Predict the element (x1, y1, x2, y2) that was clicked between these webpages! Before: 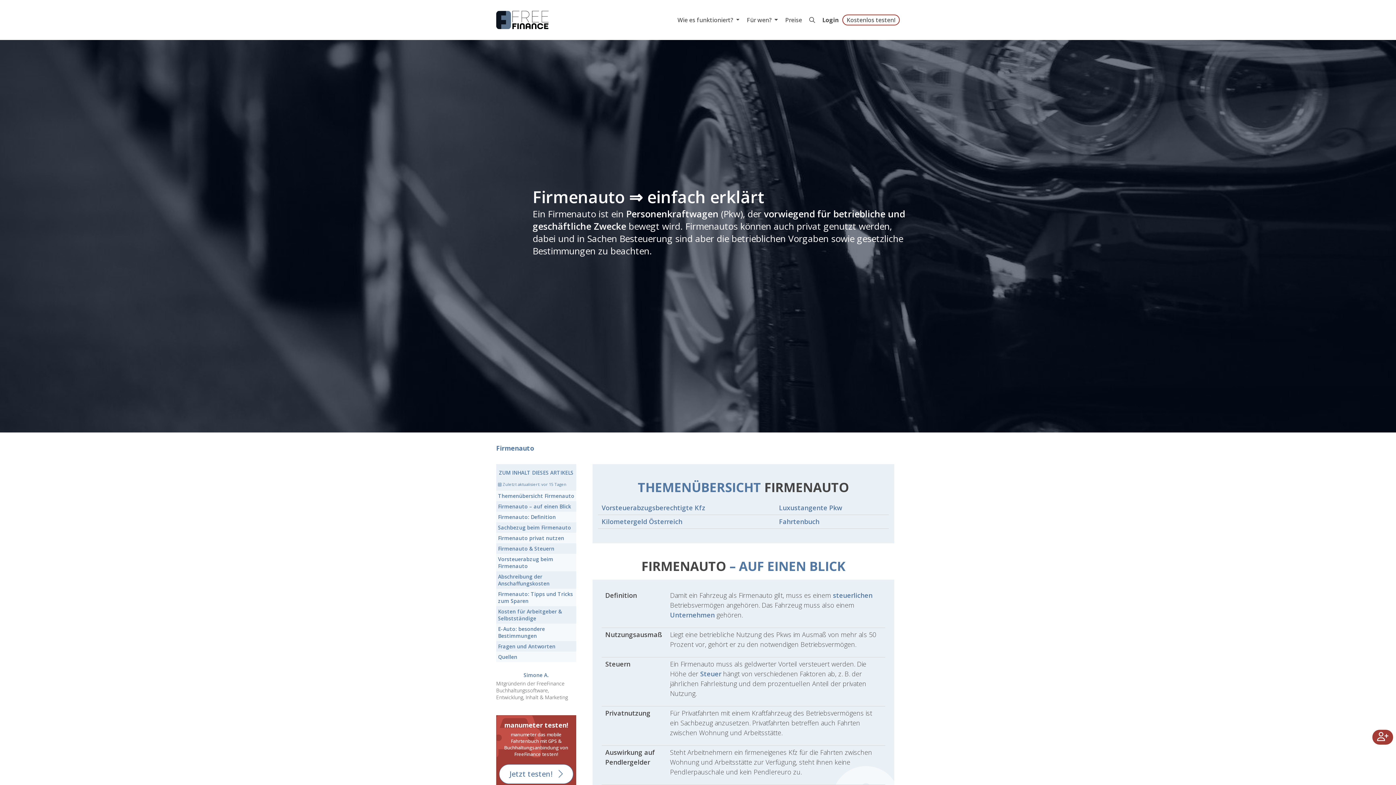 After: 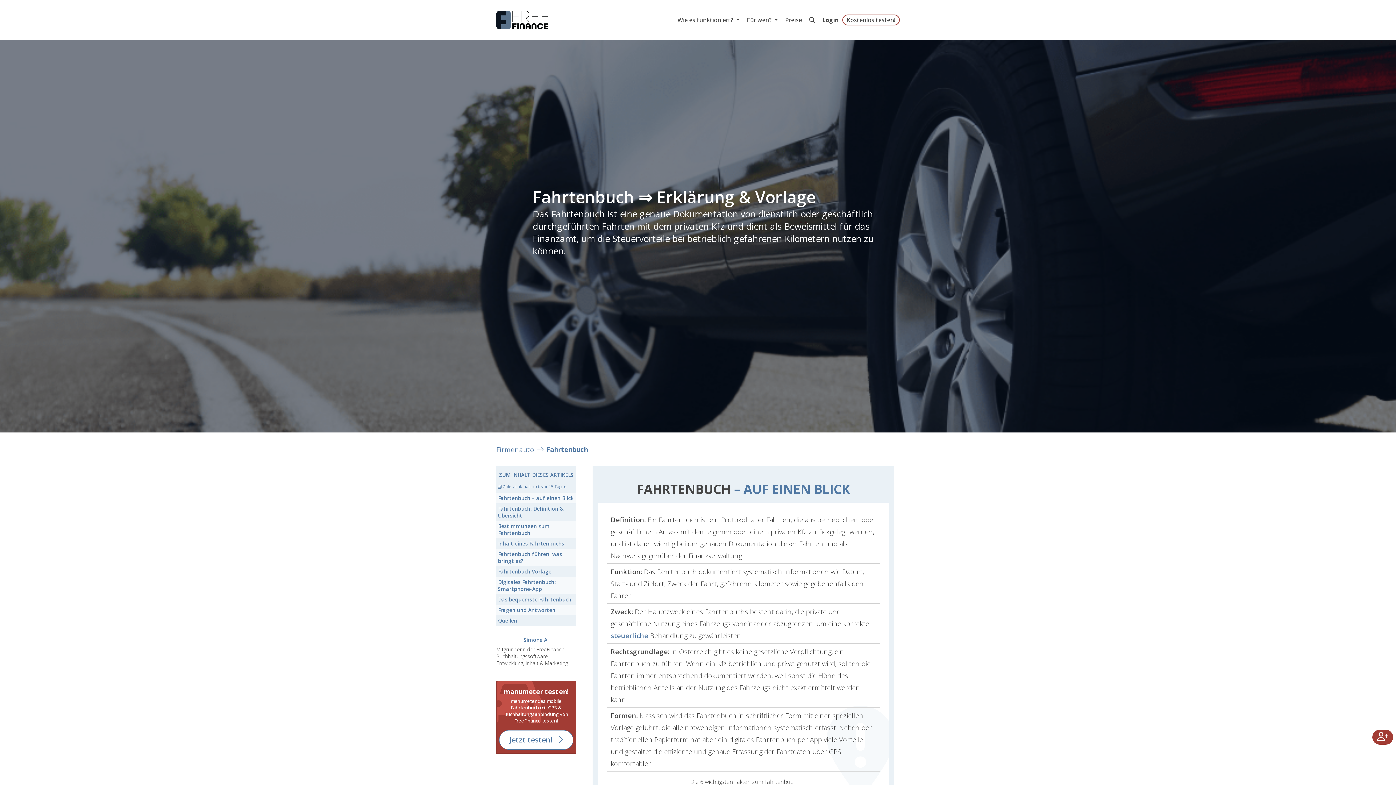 Action: label: Fahrtenbuch bbox: (779, 517, 819, 526)